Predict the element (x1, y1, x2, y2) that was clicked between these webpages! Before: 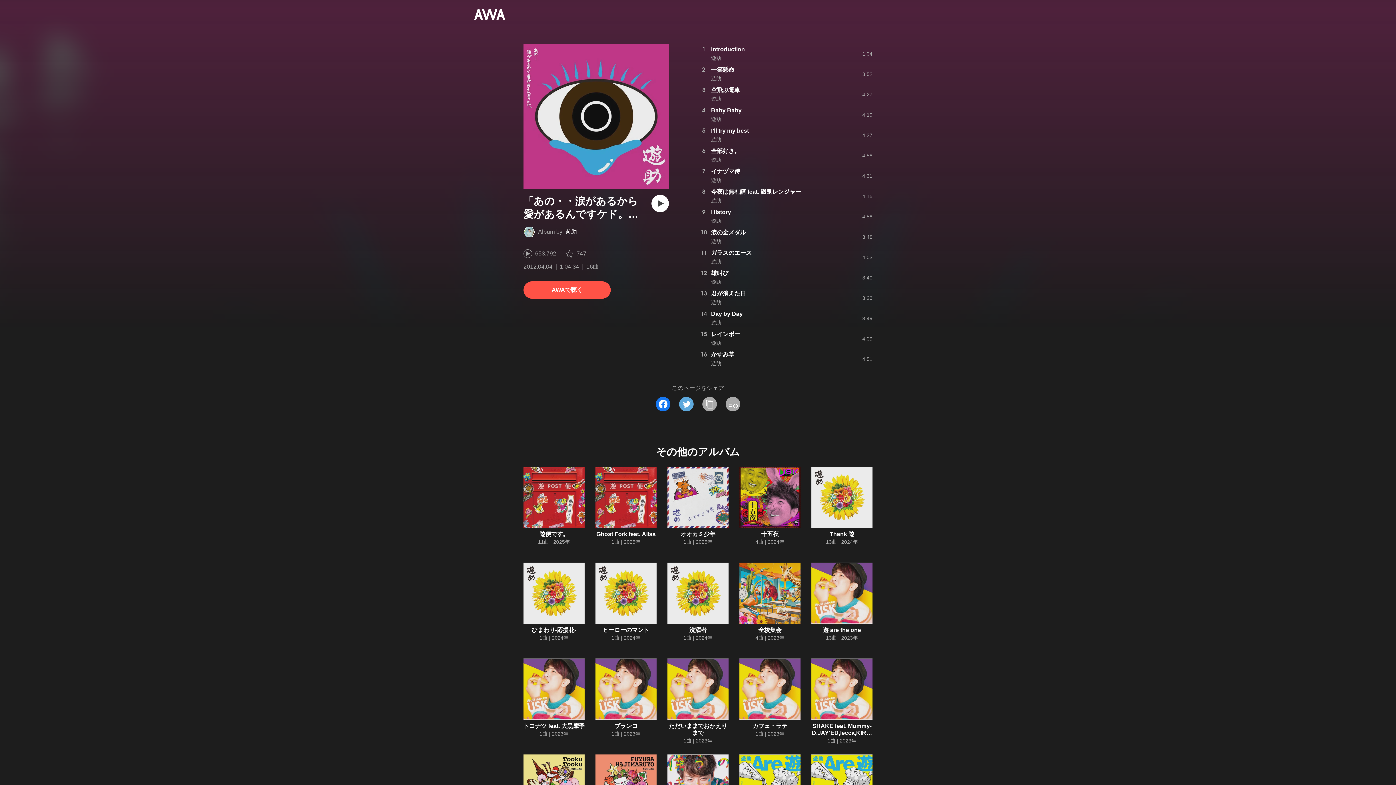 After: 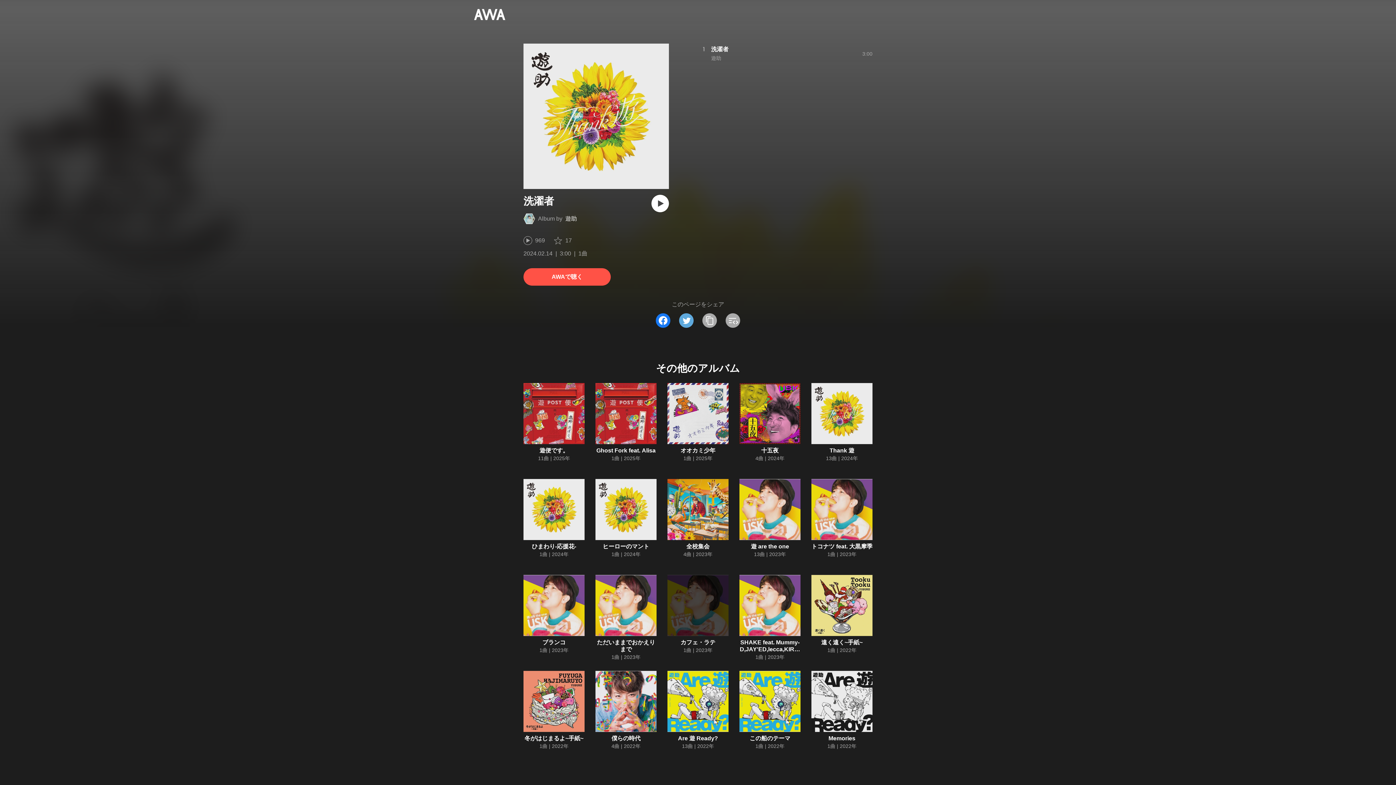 Action: bbox: (667, 562, 728, 624)